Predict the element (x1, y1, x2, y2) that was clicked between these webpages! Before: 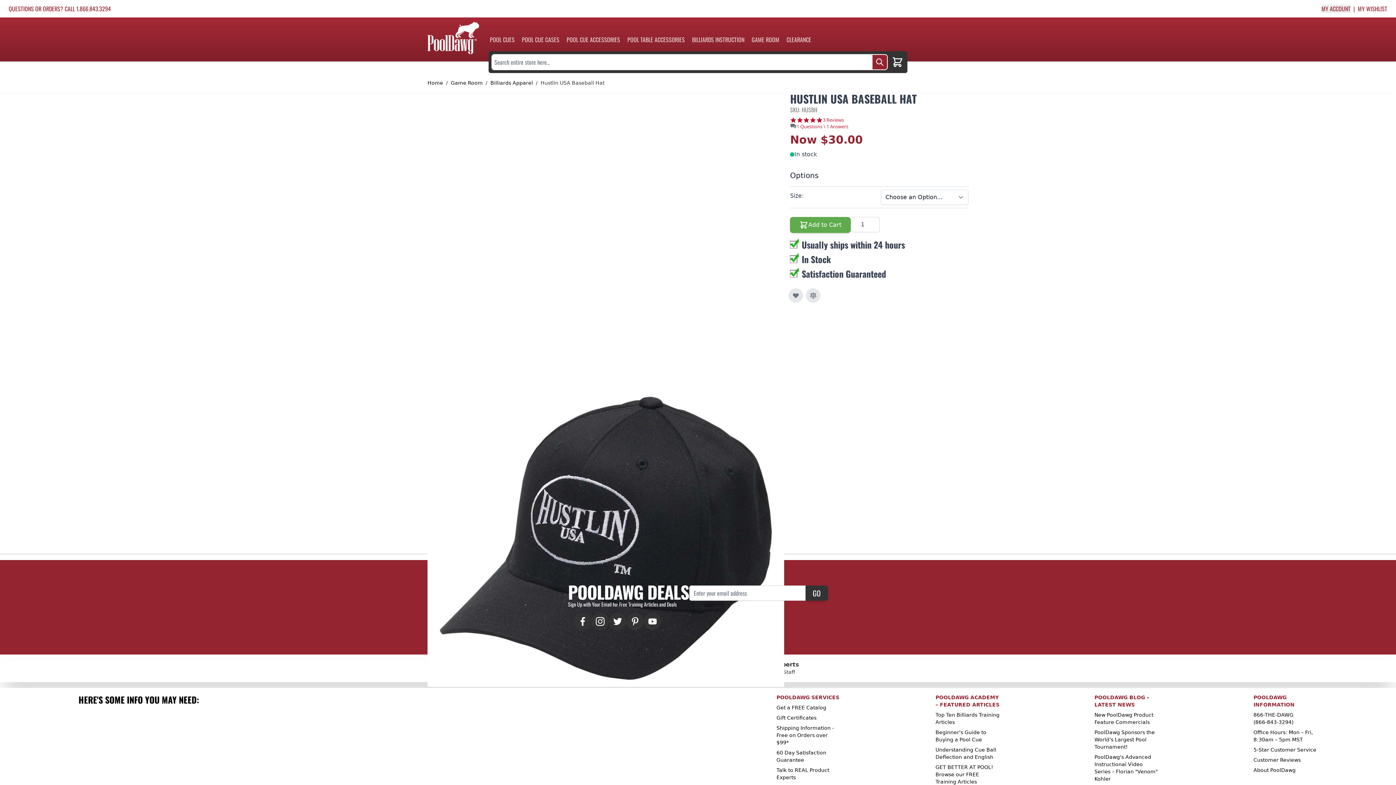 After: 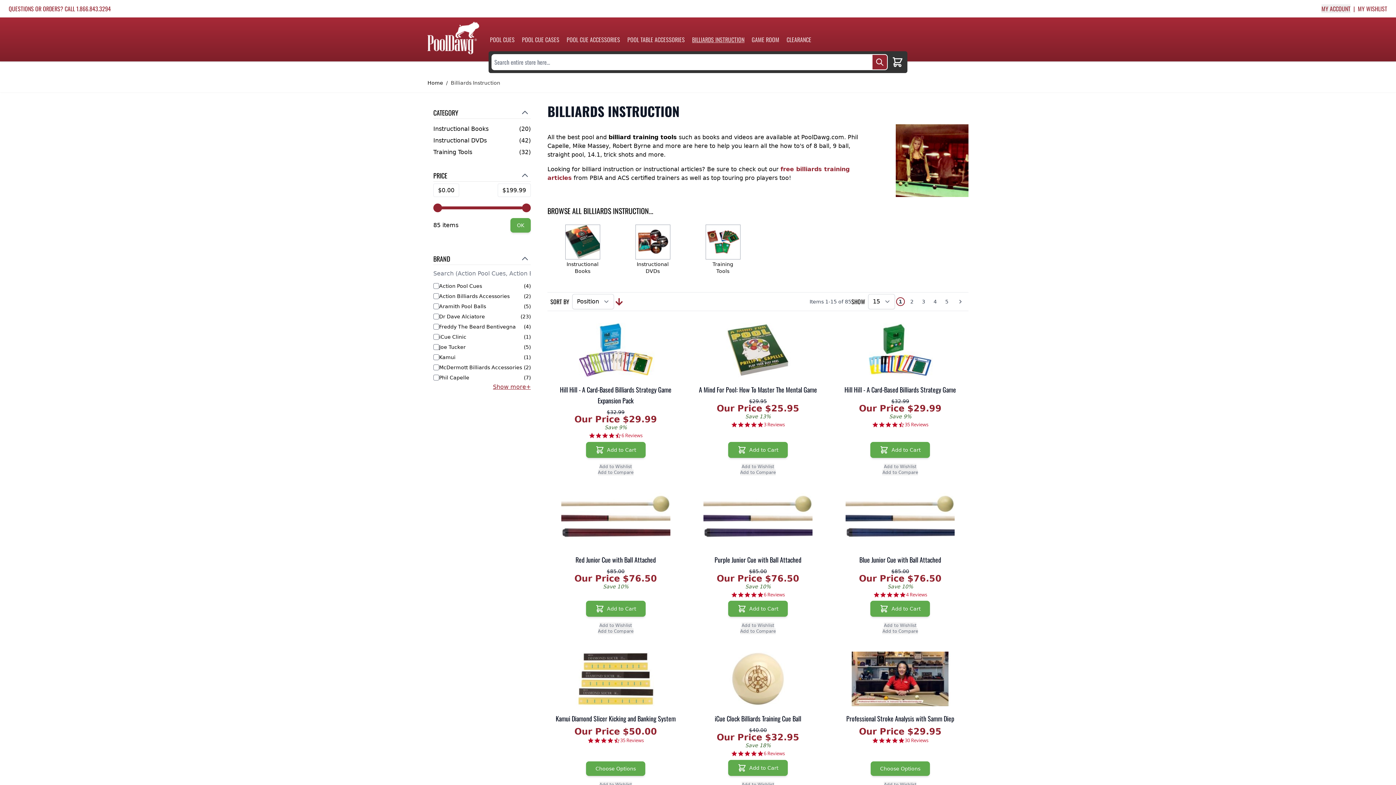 Action: bbox: (692, 30, 744, 48) label: BILLIARDS INSTRUCTION